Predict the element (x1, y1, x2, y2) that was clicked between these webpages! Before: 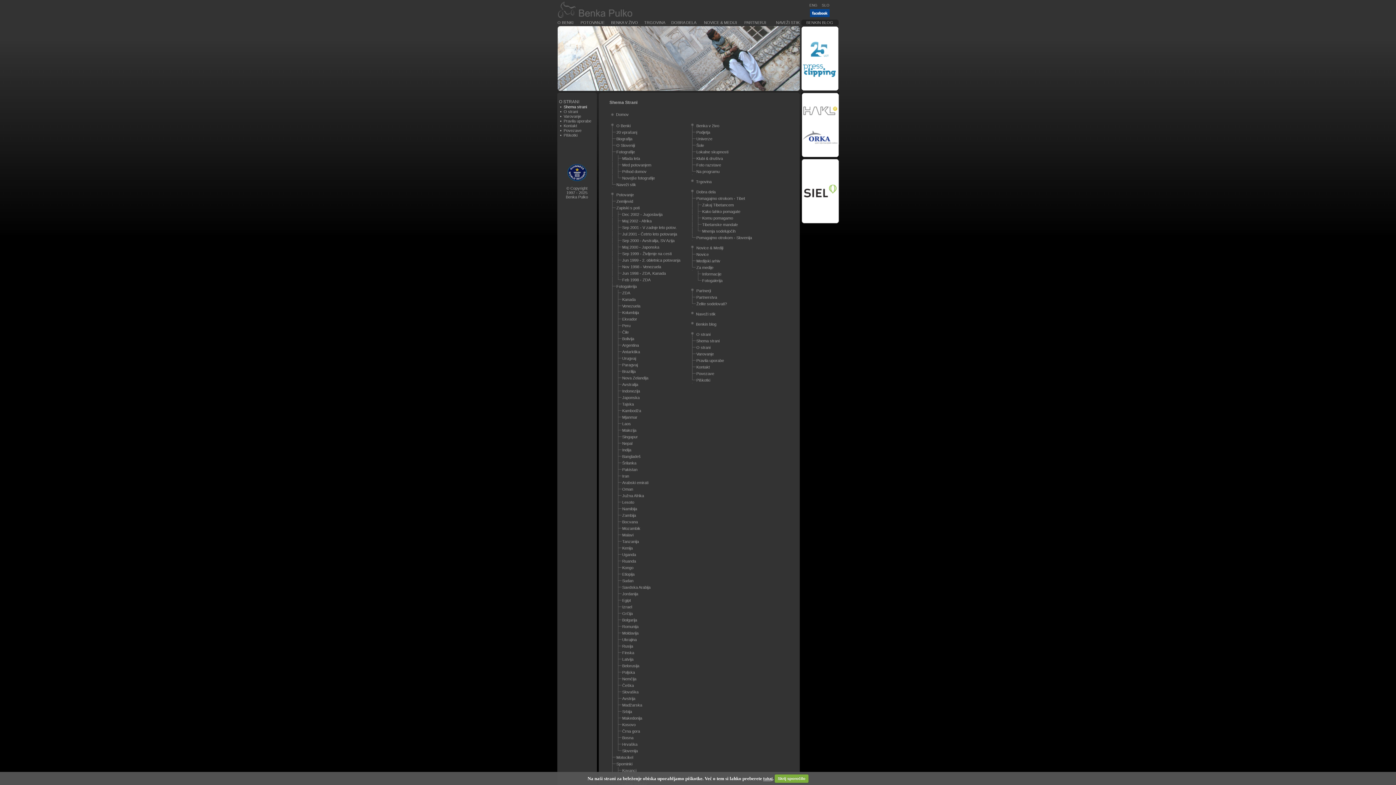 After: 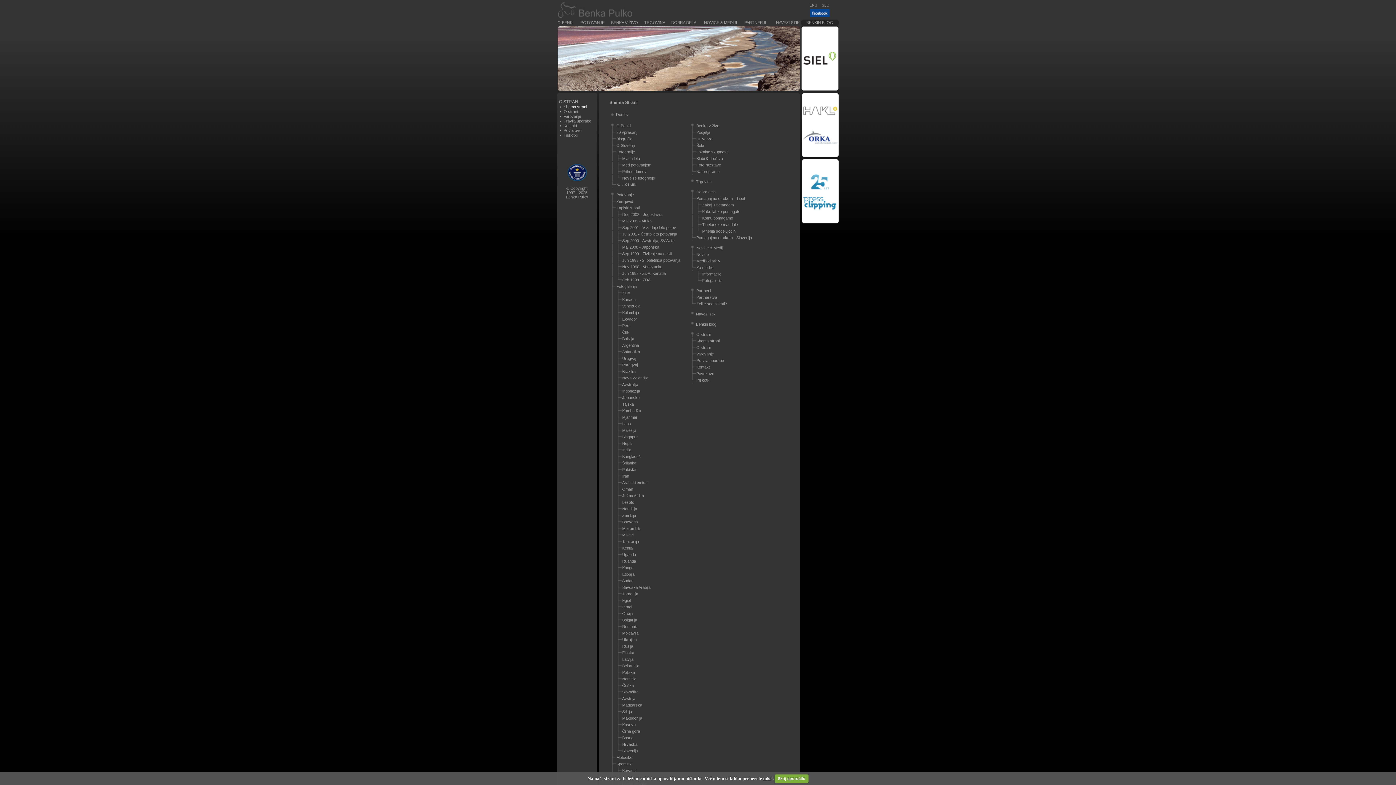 Action: label: Mjanmar bbox: (622, 415, 637, 419)